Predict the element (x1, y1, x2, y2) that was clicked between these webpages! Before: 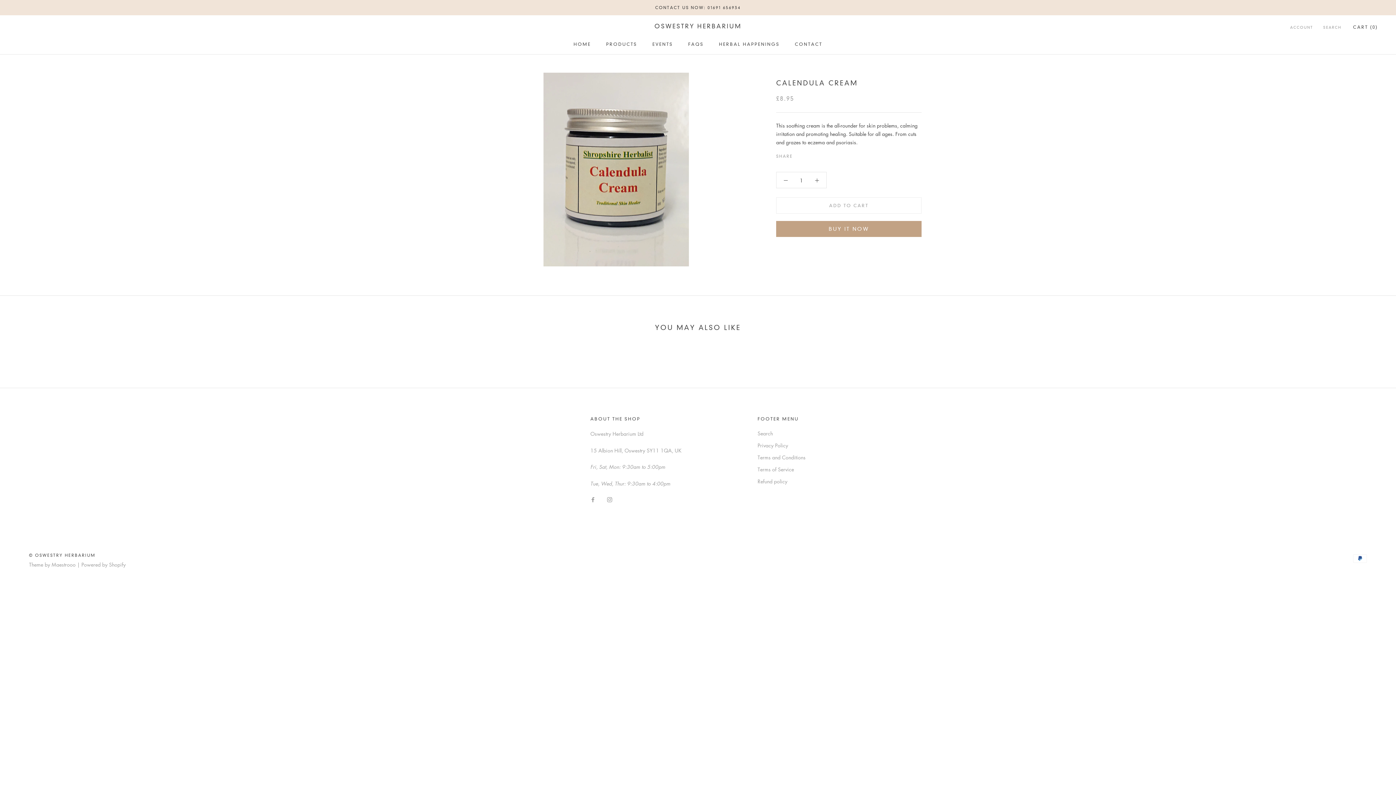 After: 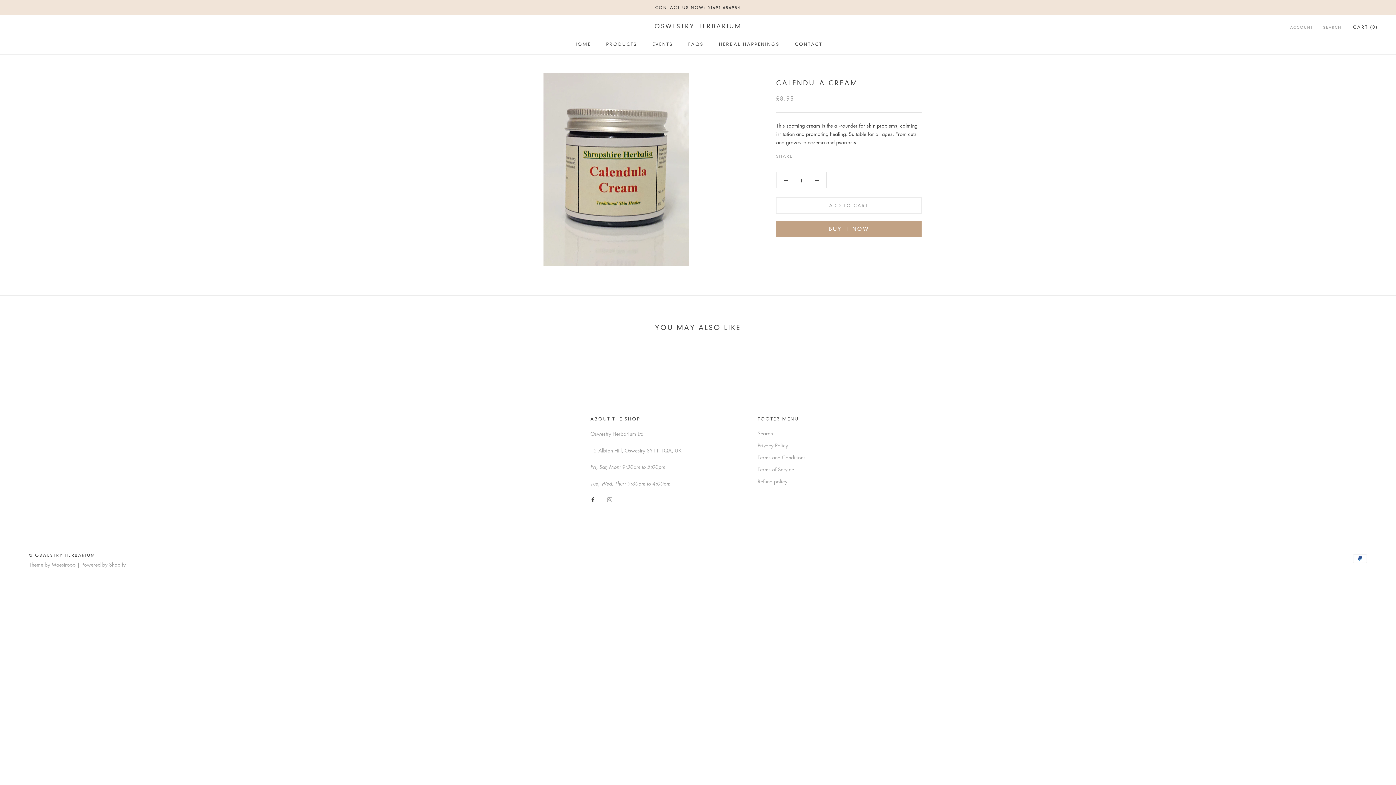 Action: bbox: (590, 495, 595, 503) label: Facebook